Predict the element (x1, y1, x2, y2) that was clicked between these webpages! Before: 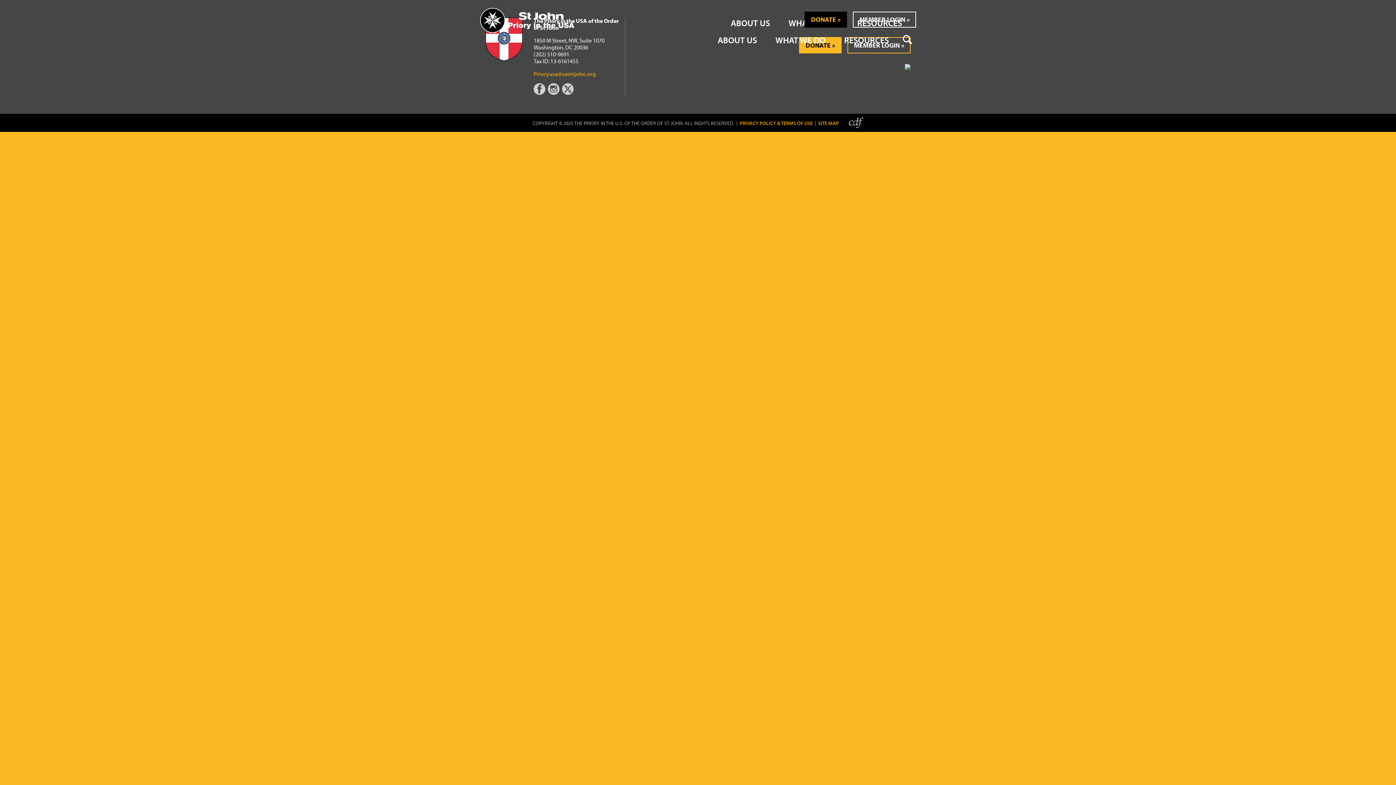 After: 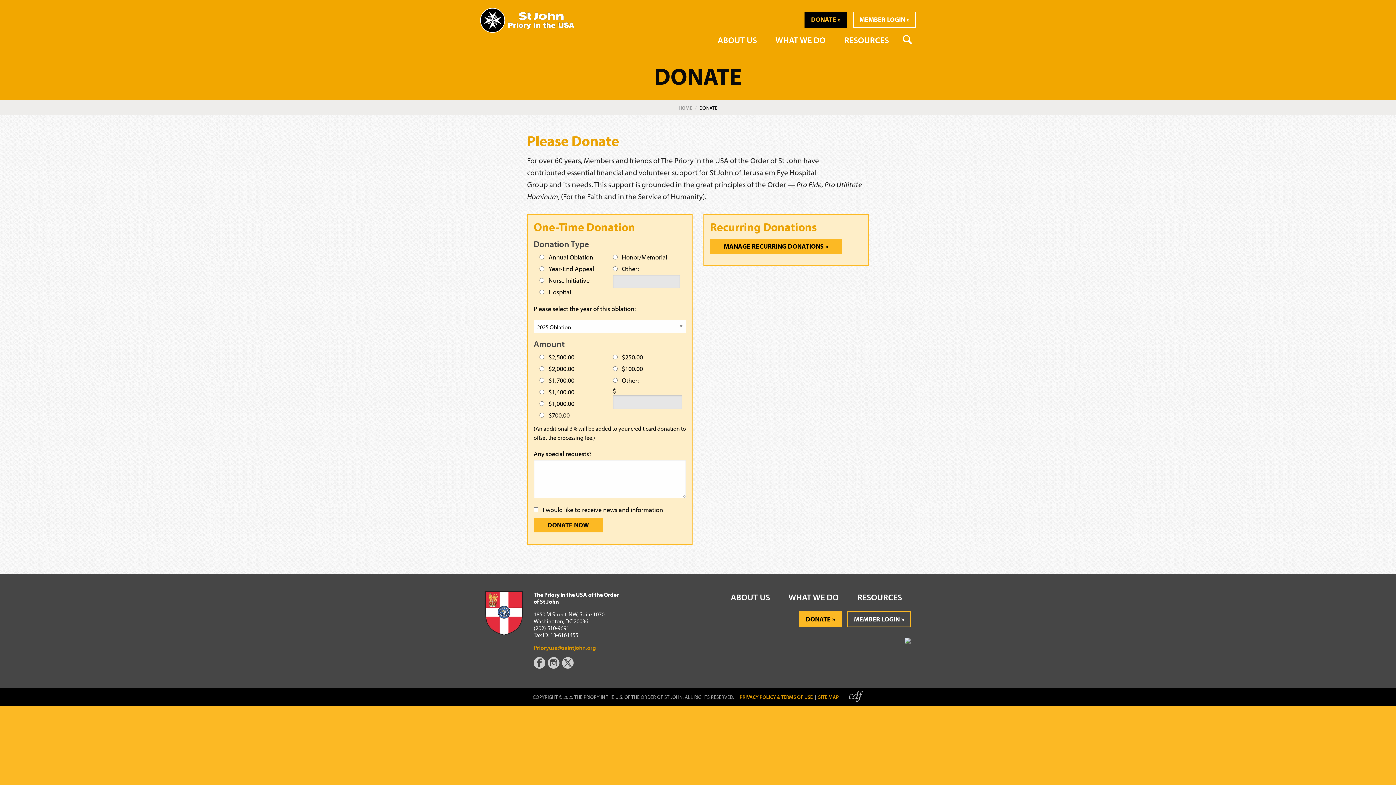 Action: bbox: (804, 11, 847, 27) label: DONATE